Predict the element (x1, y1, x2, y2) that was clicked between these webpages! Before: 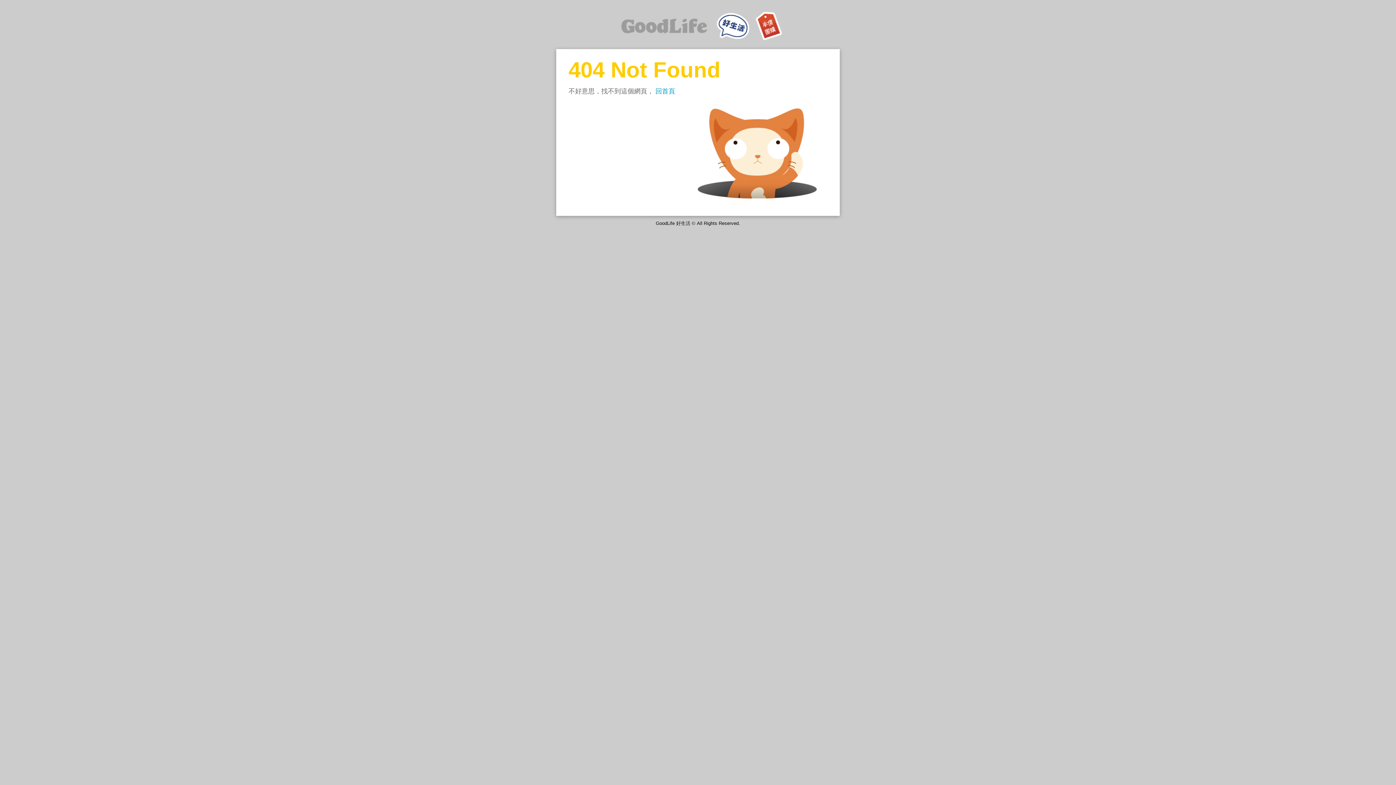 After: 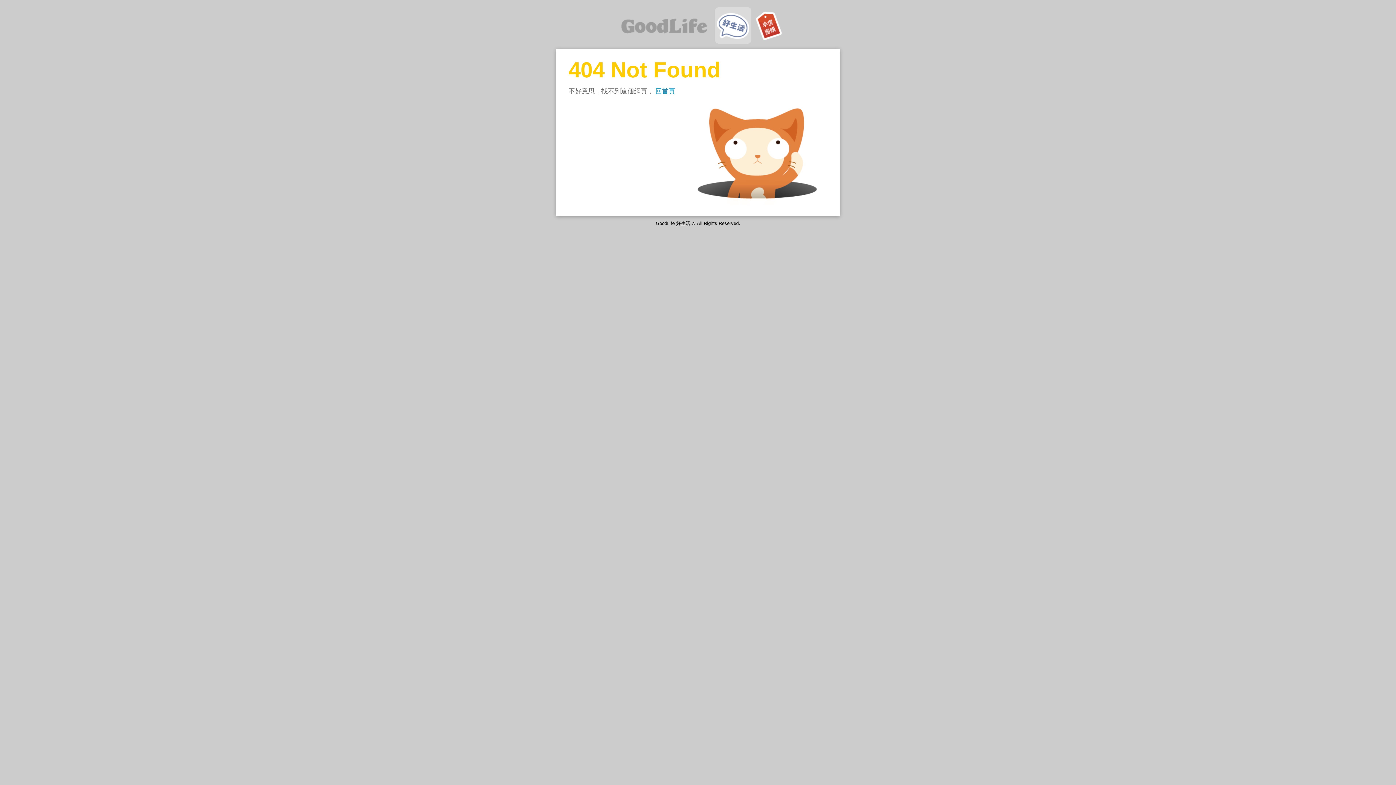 Action: bbox: (715, 7, 751, 43) label: GoodLife好生活